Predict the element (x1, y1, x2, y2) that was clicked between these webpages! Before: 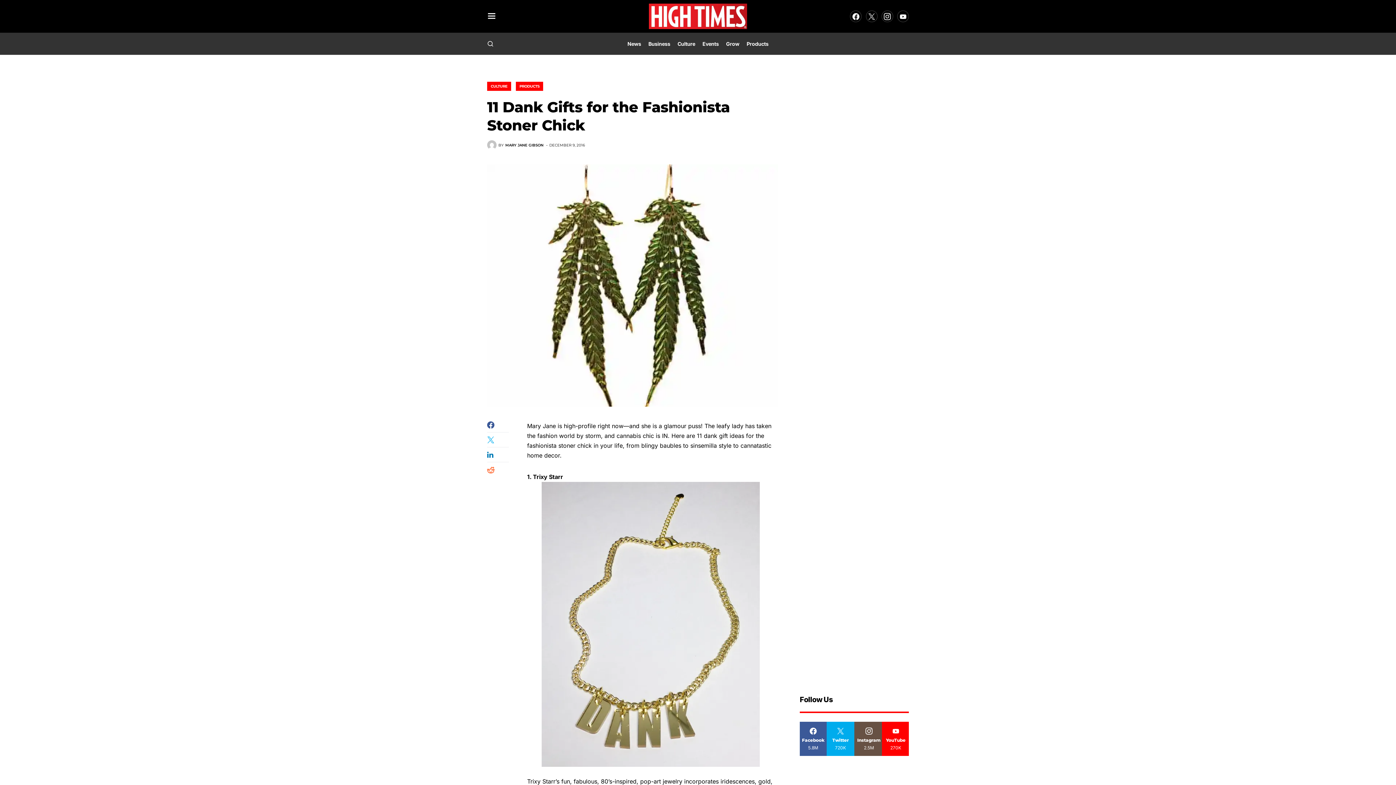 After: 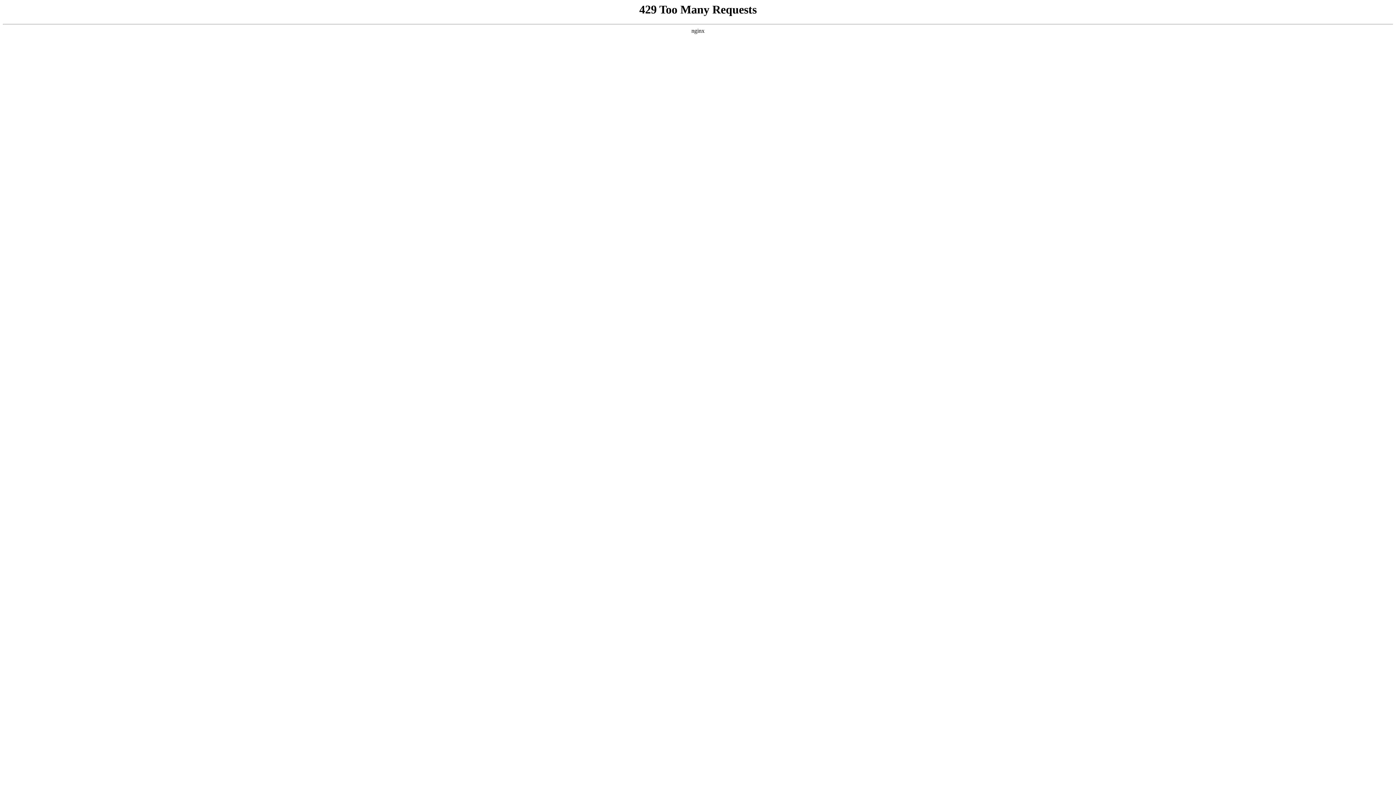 Action: bbox: (702, 32, 718, 54) label: Events